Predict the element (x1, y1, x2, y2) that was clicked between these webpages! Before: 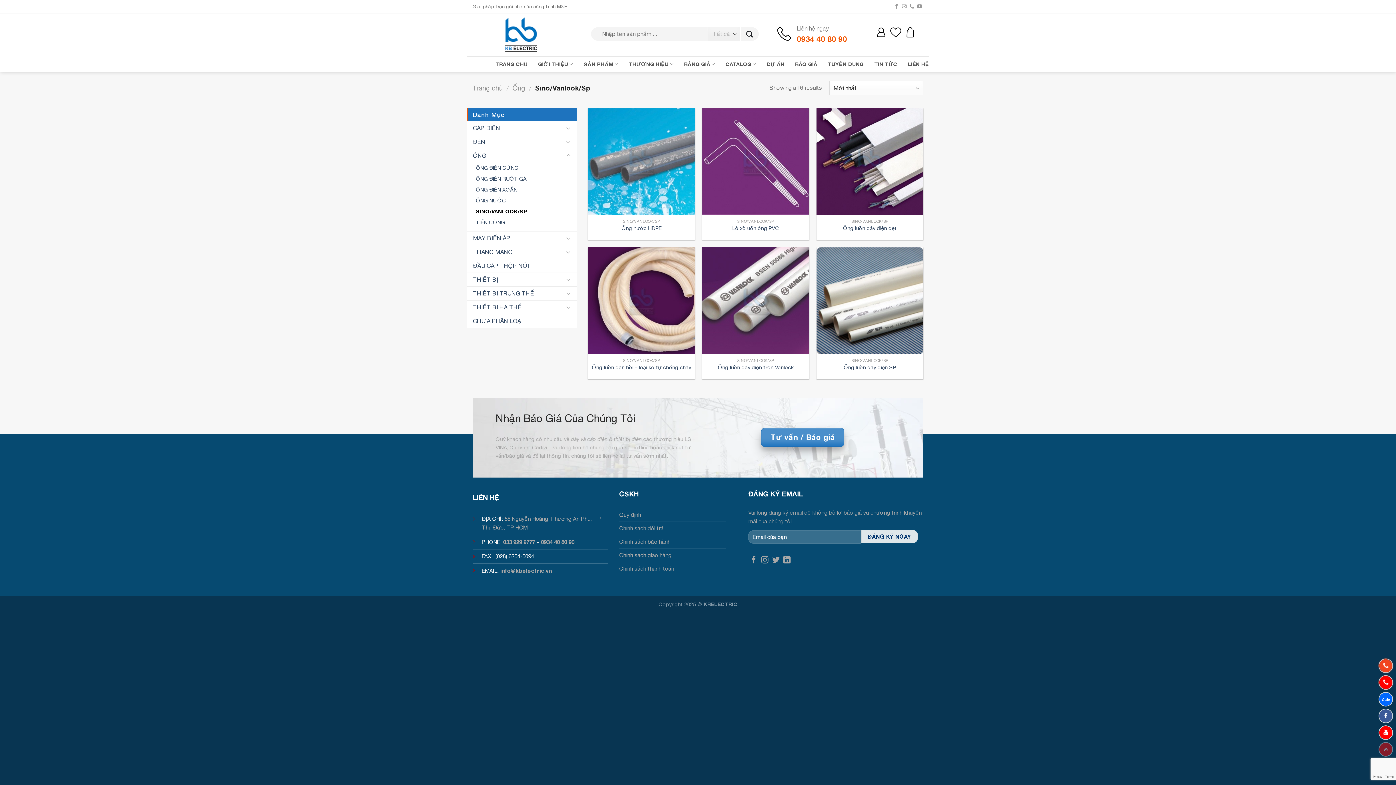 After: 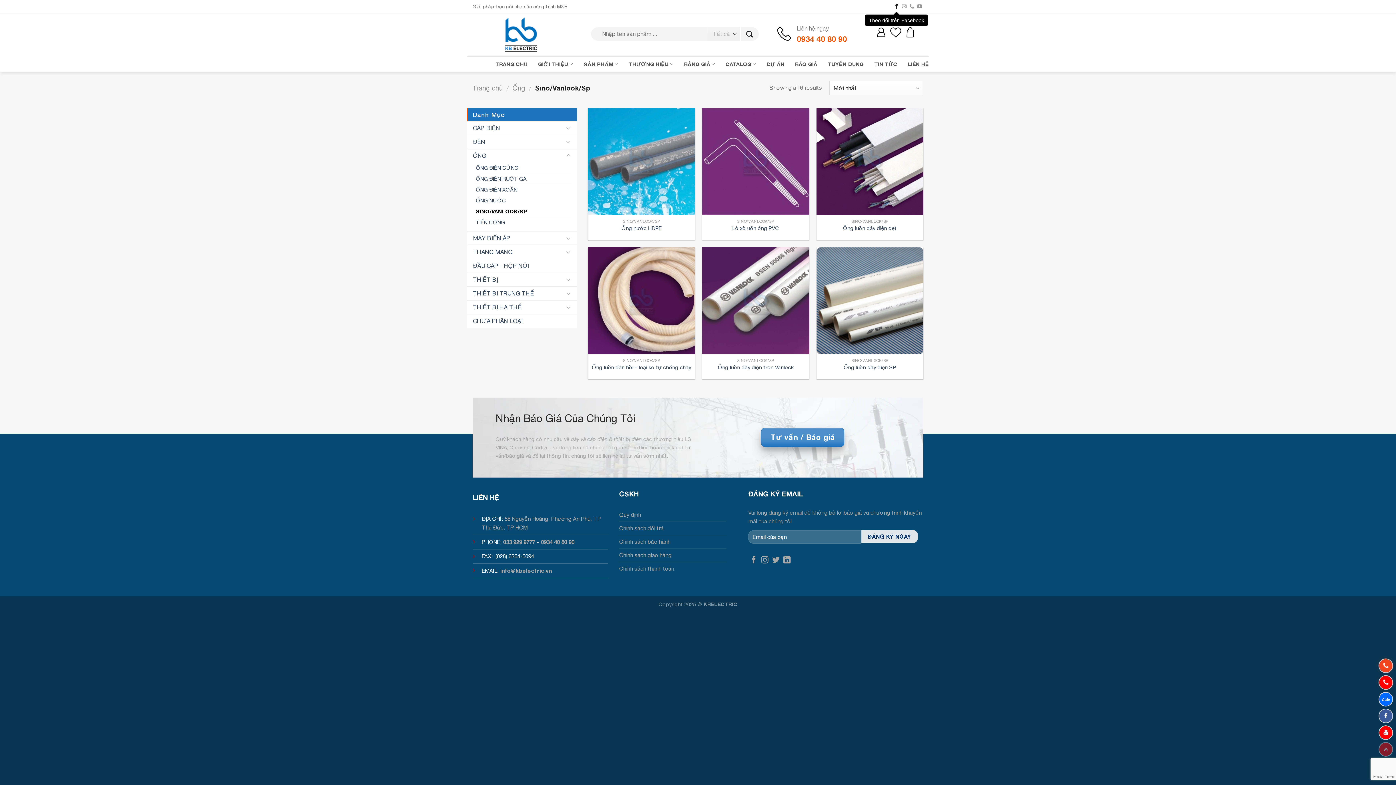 Action: label: Theo dõi trên Facebook bbox: (894, 3, 899, 9)